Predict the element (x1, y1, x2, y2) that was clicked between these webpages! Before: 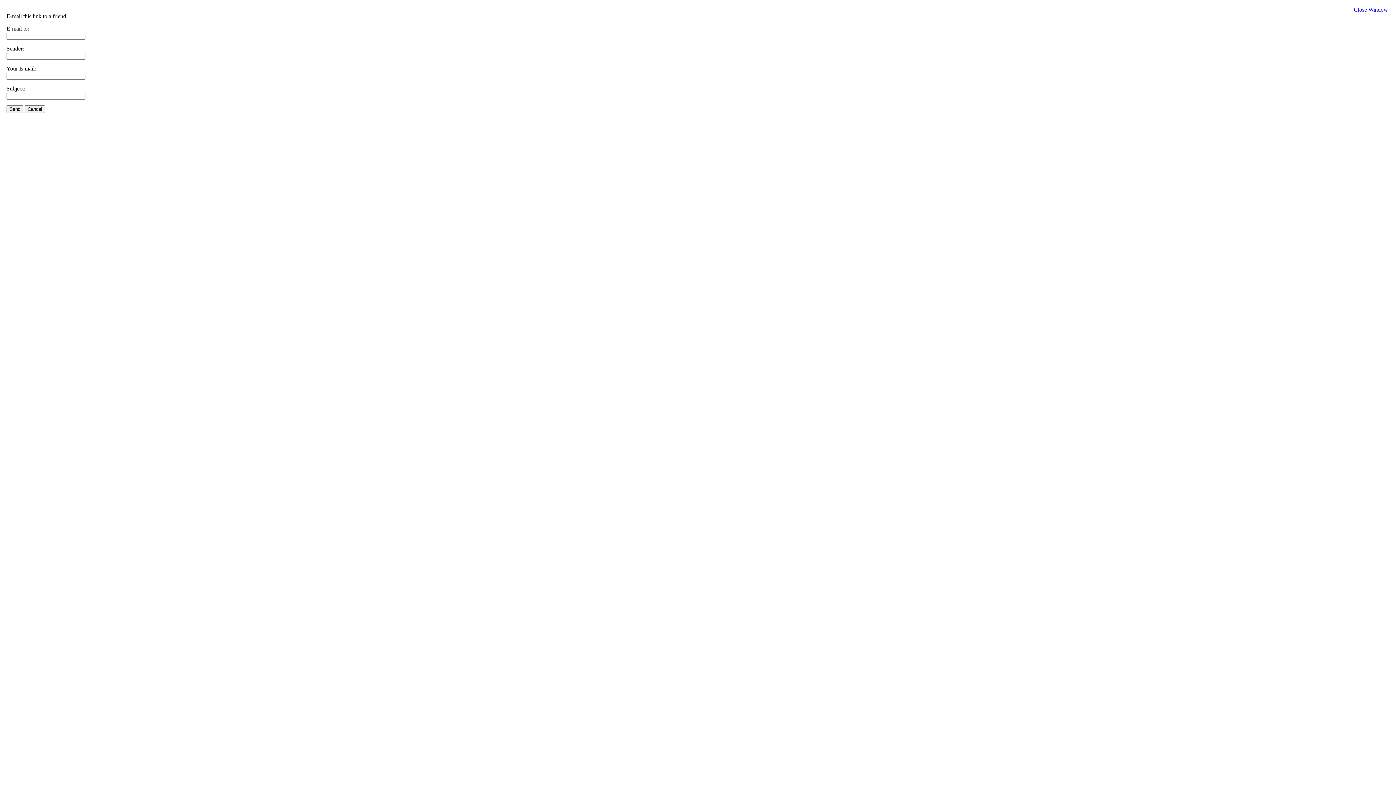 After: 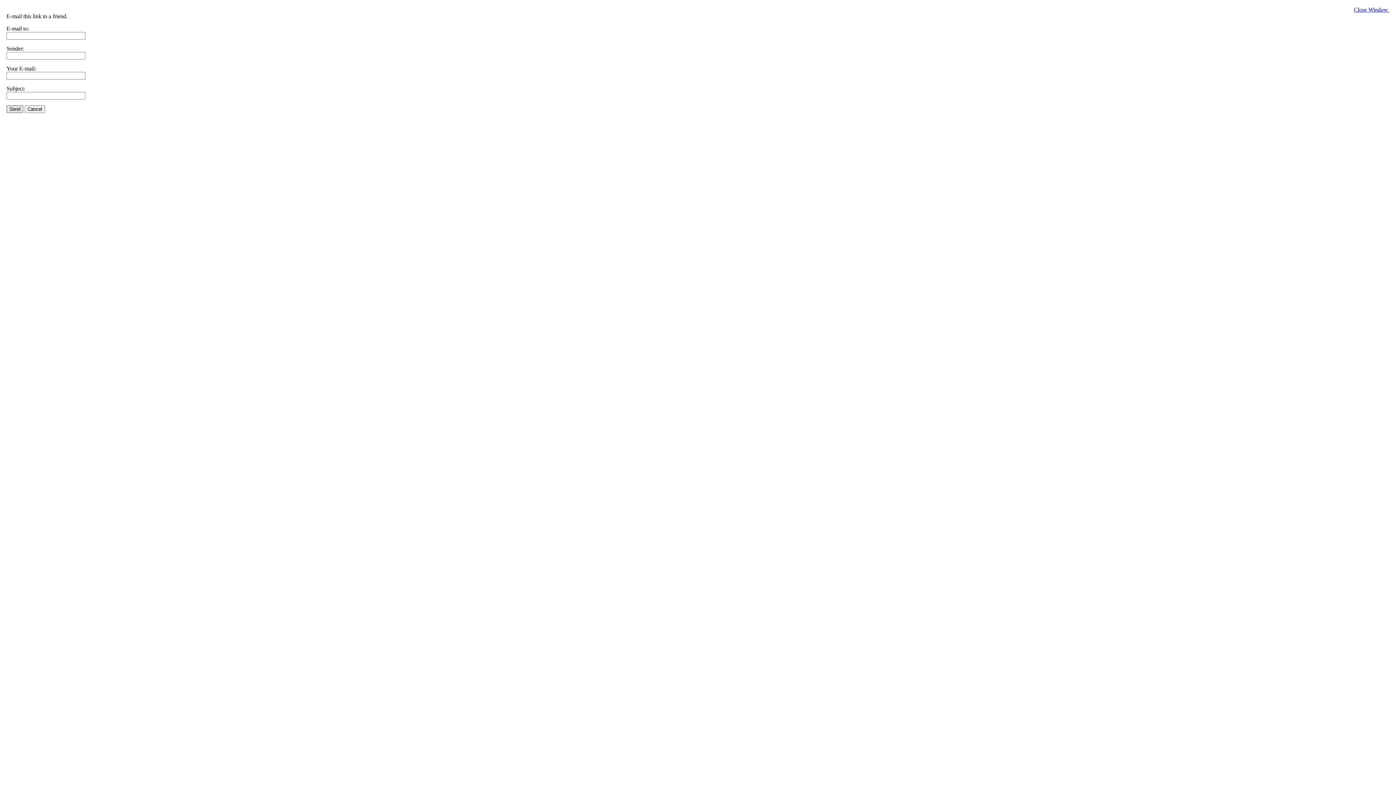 Action: label: Send bbox: (6, 105, 23, 113)